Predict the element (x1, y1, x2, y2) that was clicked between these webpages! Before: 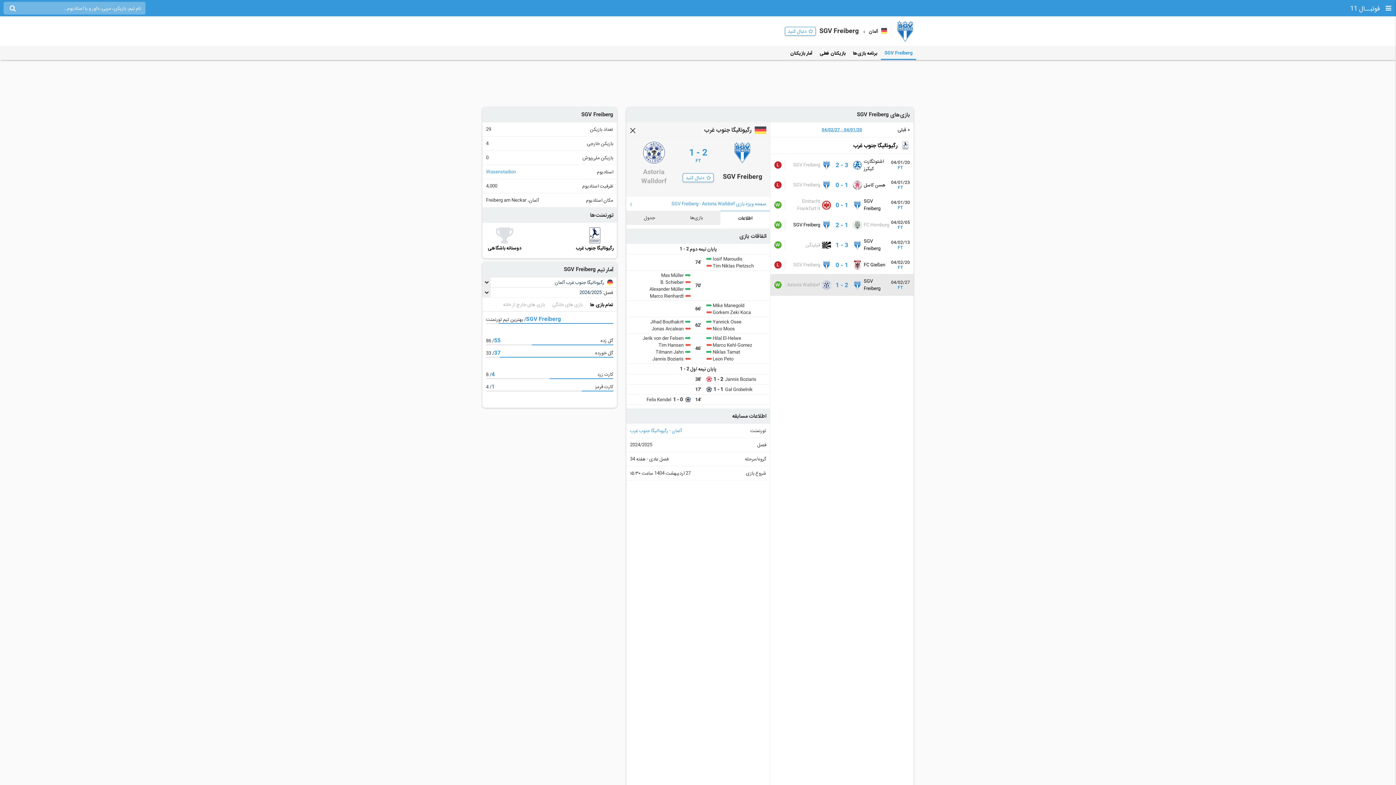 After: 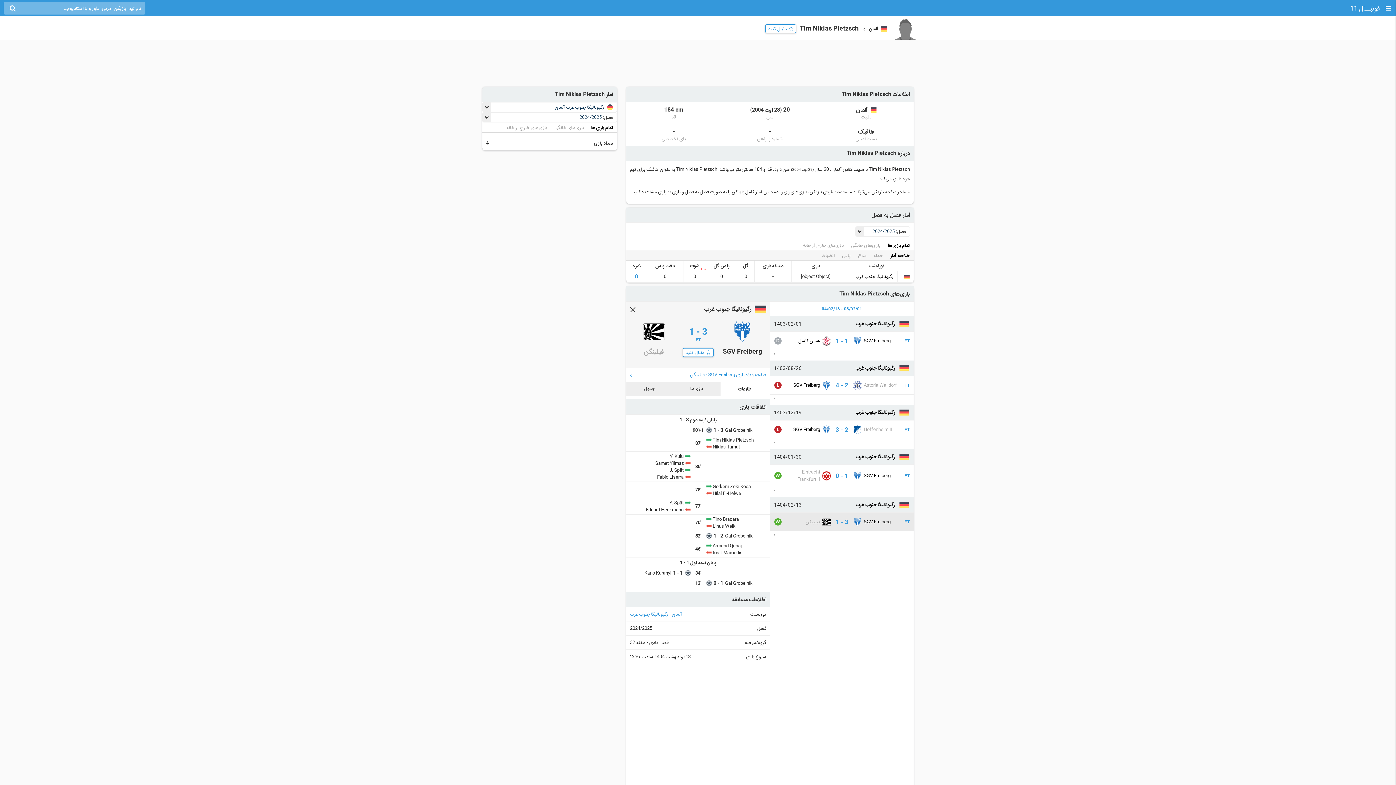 Action: label: Tim Niklas Pietzsch bbox: (712, 263, 754, 268)